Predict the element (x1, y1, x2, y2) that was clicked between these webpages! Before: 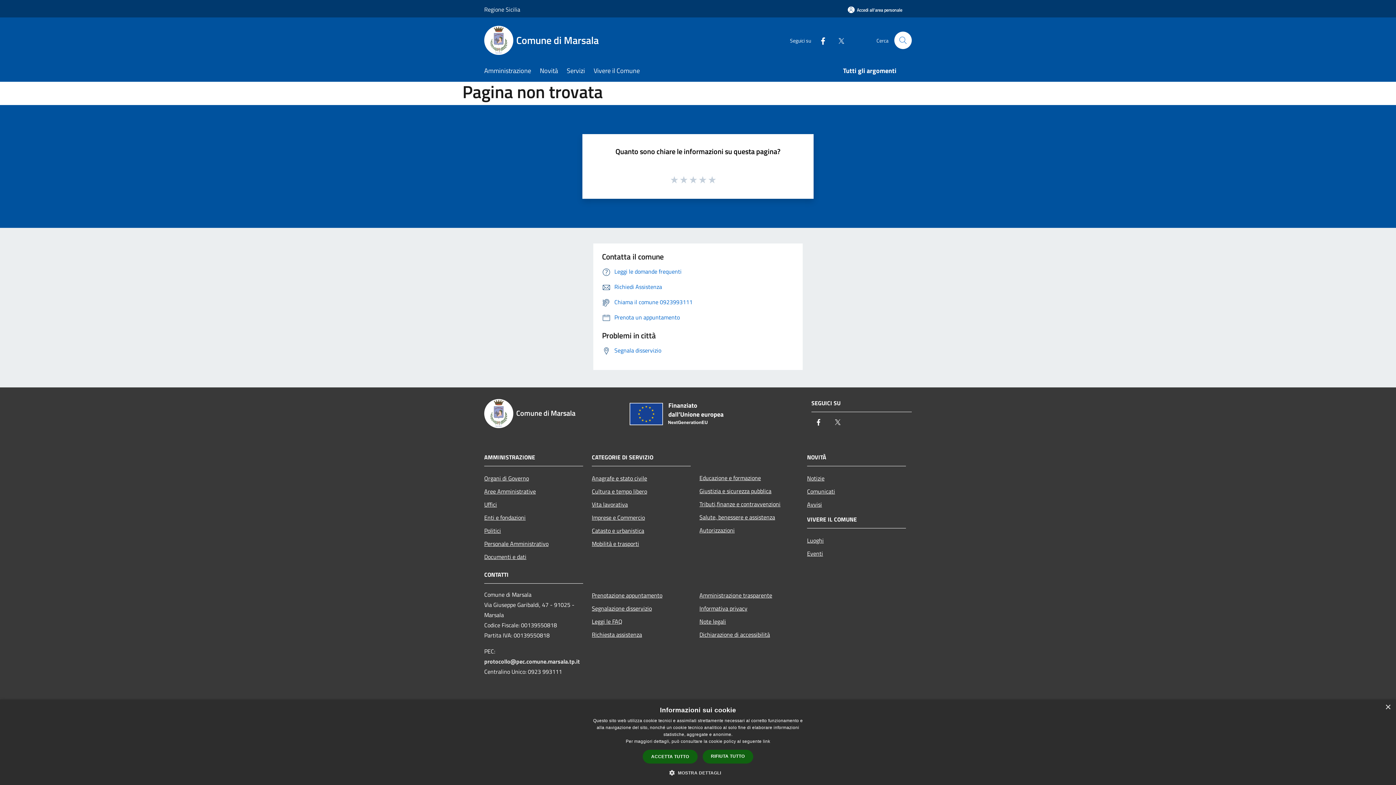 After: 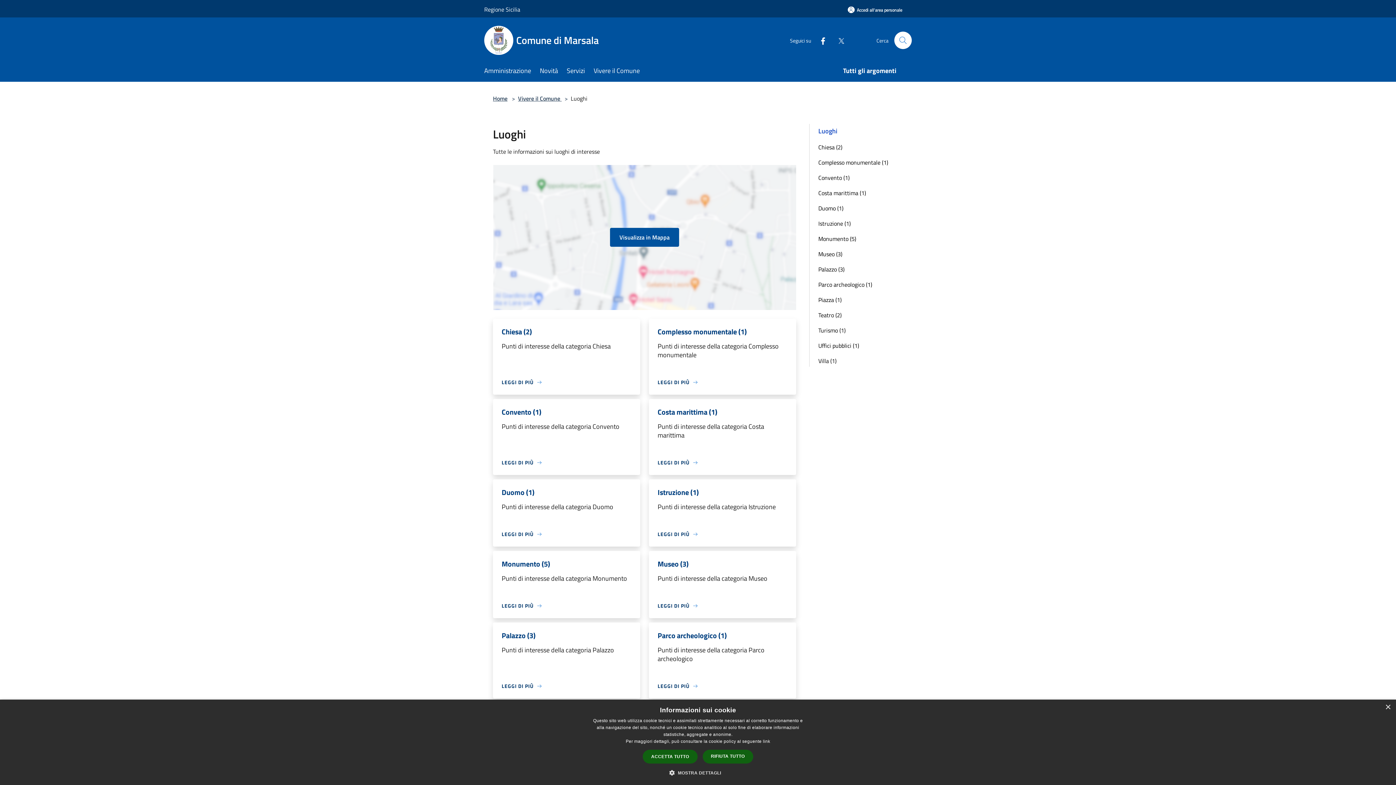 Action: label: Luoghi bbox: (807, 534, 906, 547)